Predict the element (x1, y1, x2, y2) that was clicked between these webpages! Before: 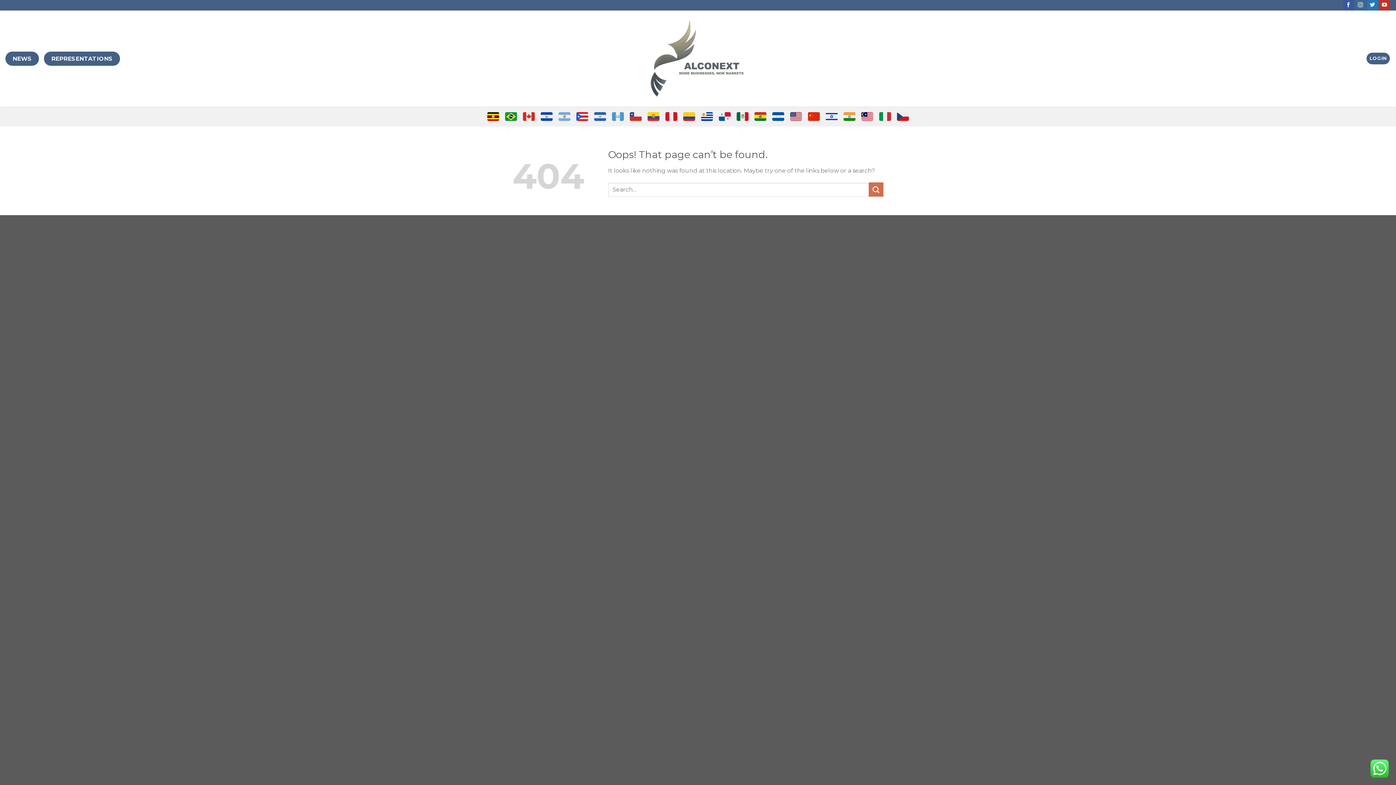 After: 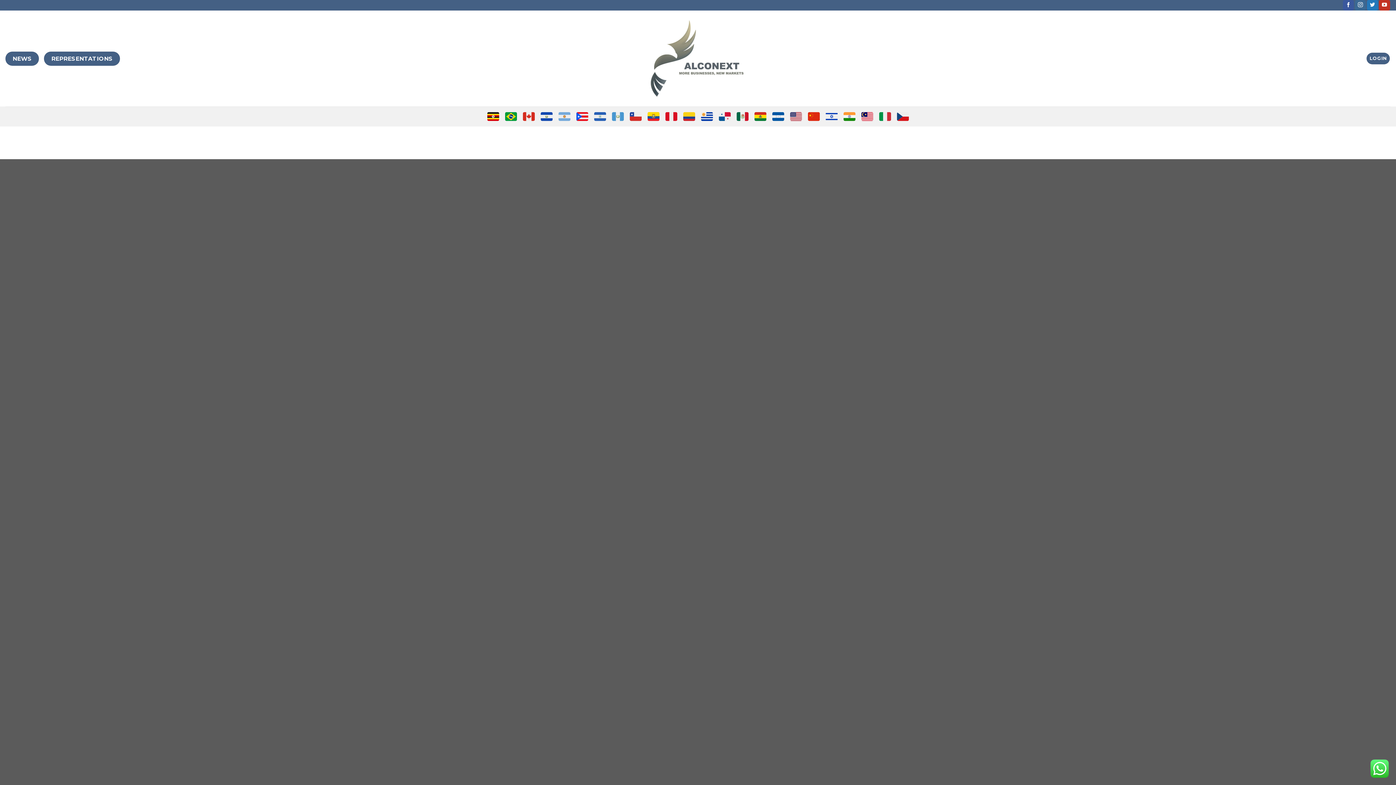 Action: bbox: (894, 107, 911, 126)